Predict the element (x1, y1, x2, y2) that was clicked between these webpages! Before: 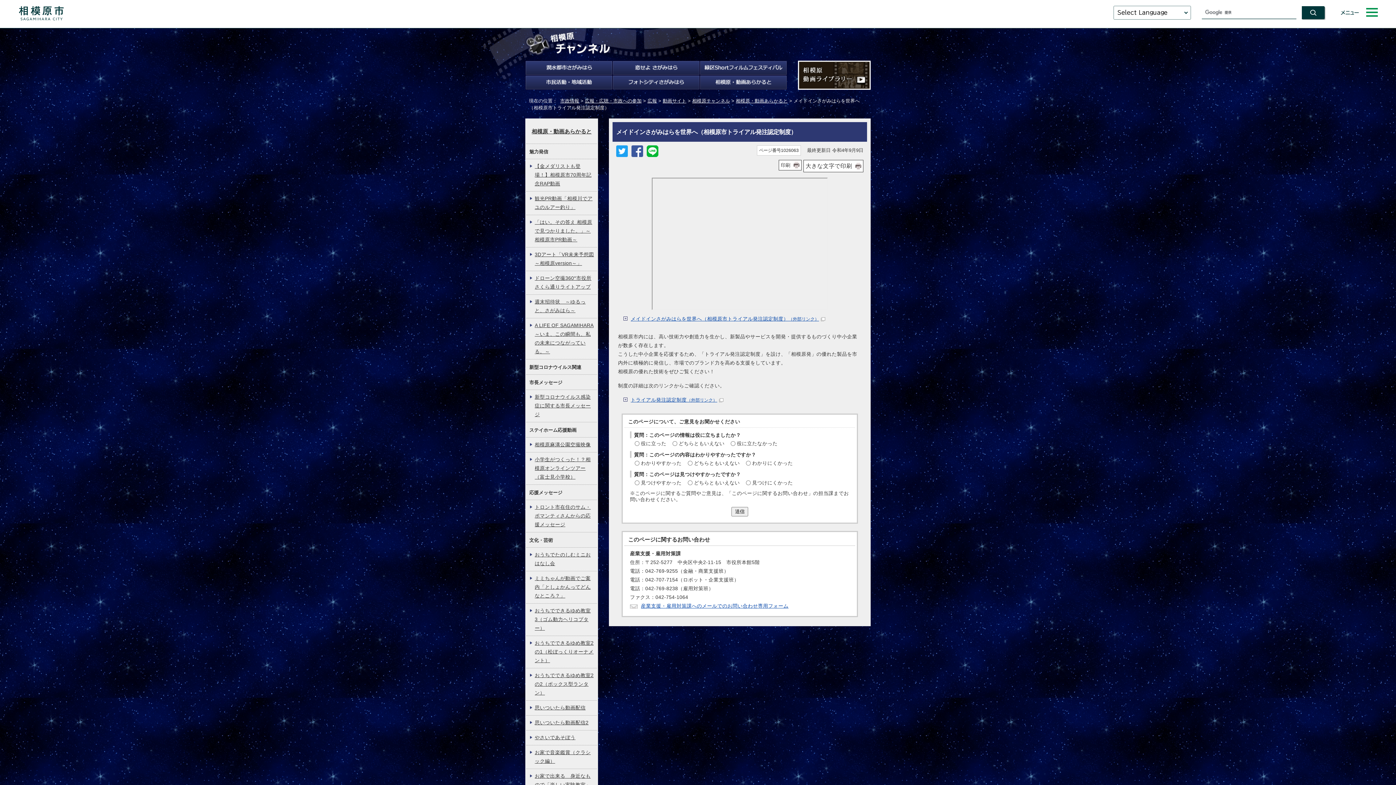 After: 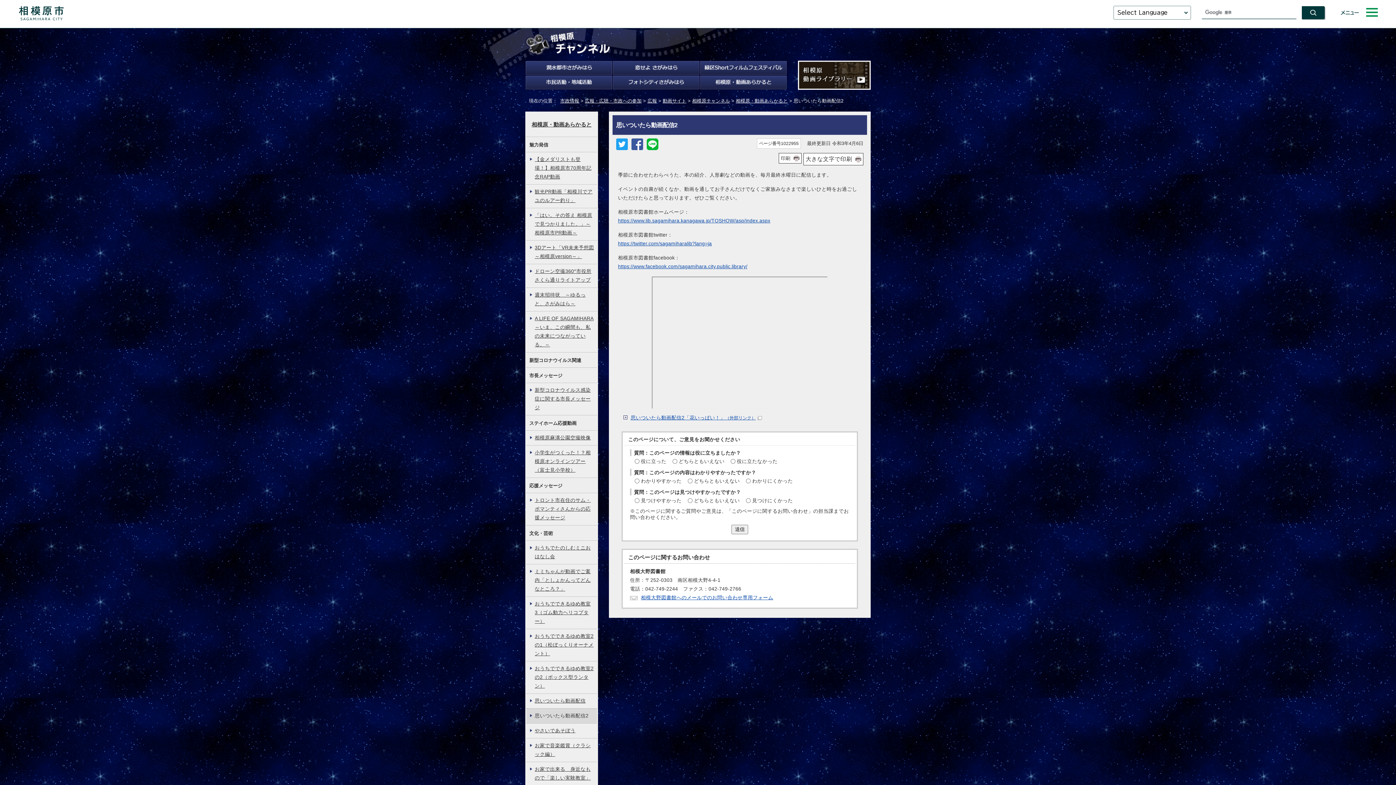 Action: bbox: (526, 715, 597, 730) label: 思いついたら動画配信2